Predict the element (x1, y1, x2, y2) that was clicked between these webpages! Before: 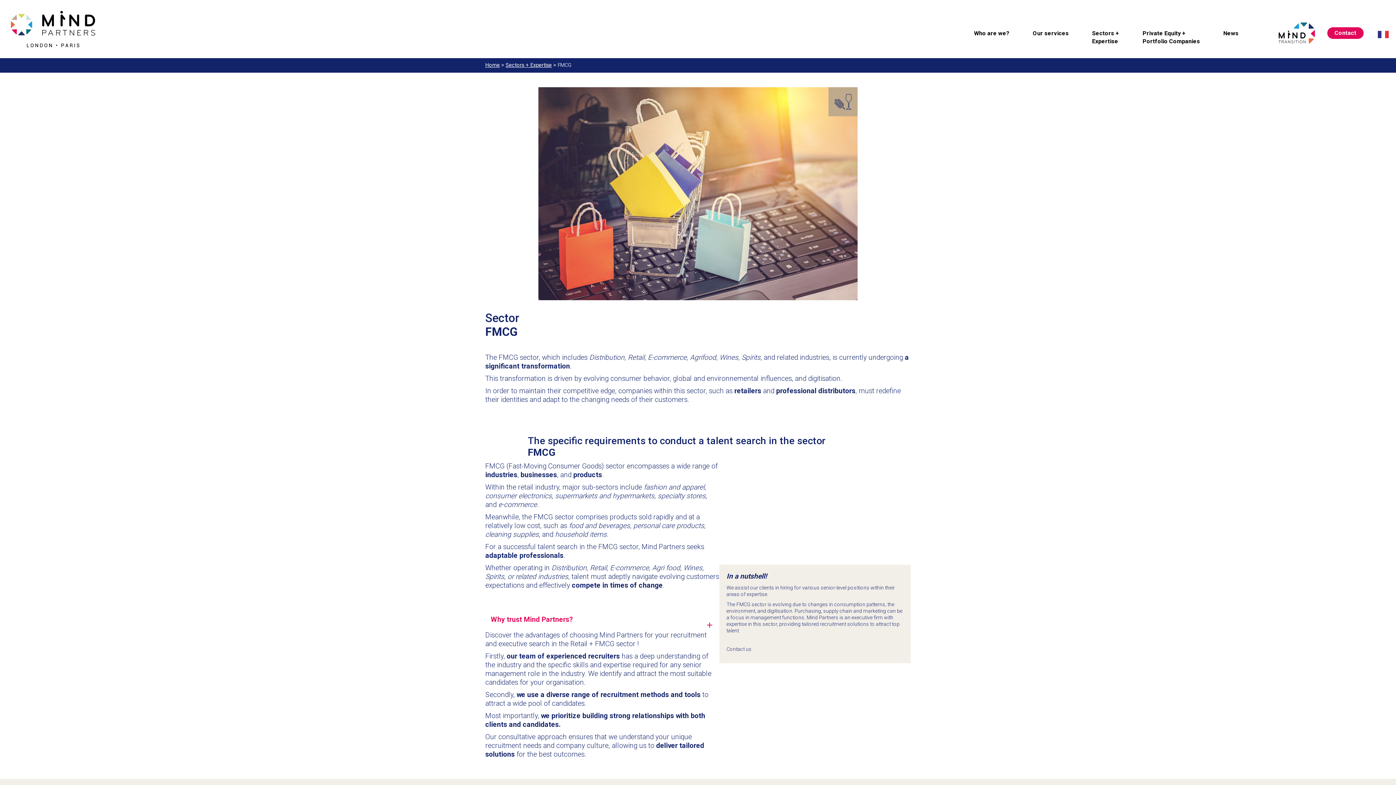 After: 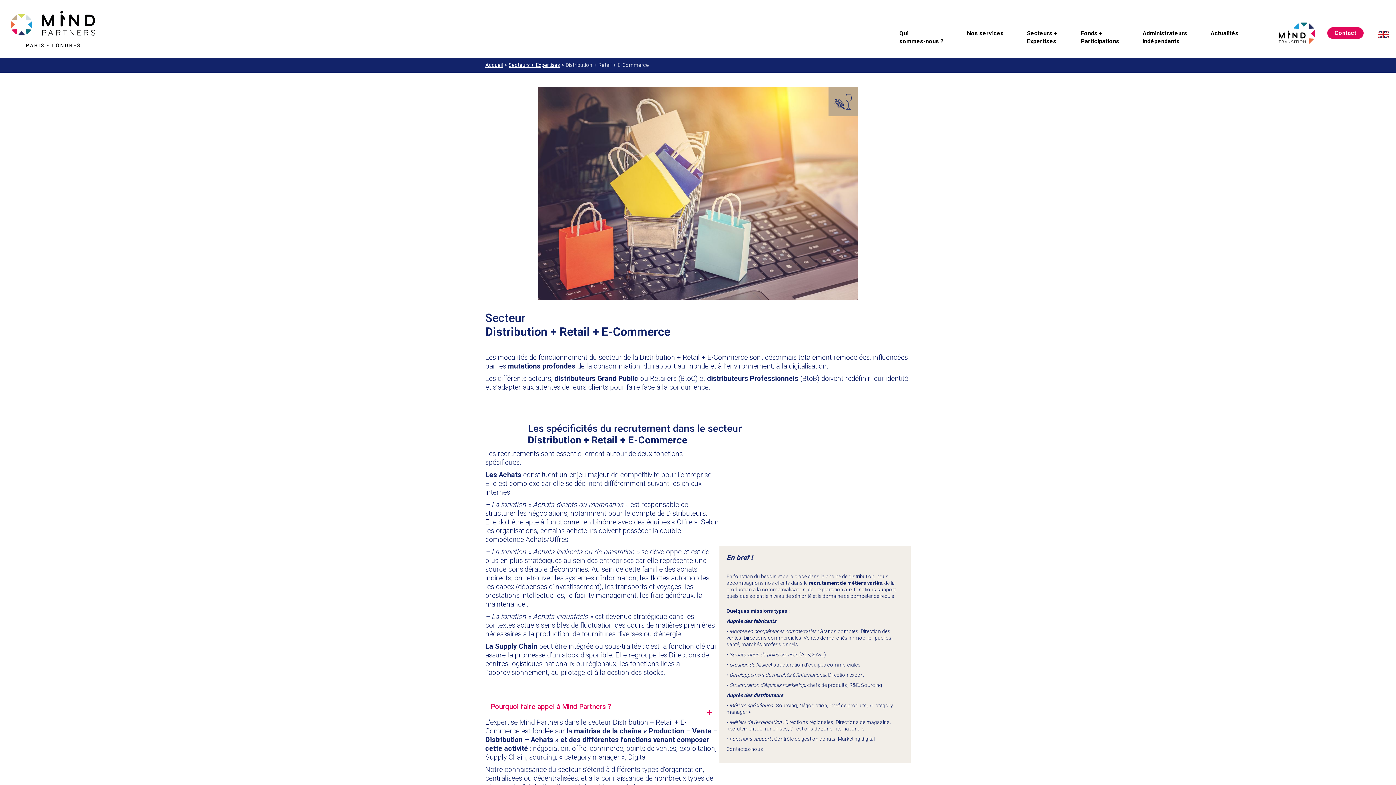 Action: bbox: (1376, 30, 1390, 38)